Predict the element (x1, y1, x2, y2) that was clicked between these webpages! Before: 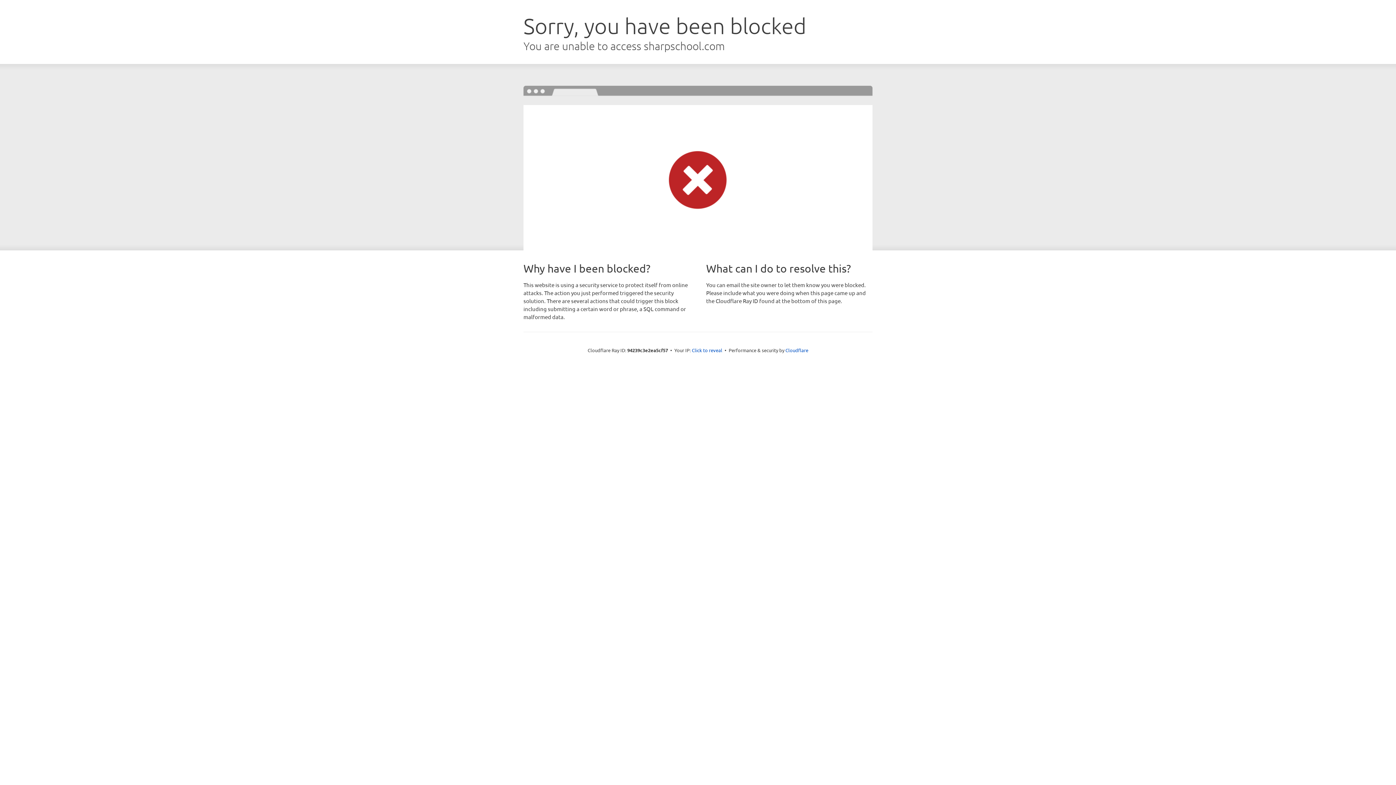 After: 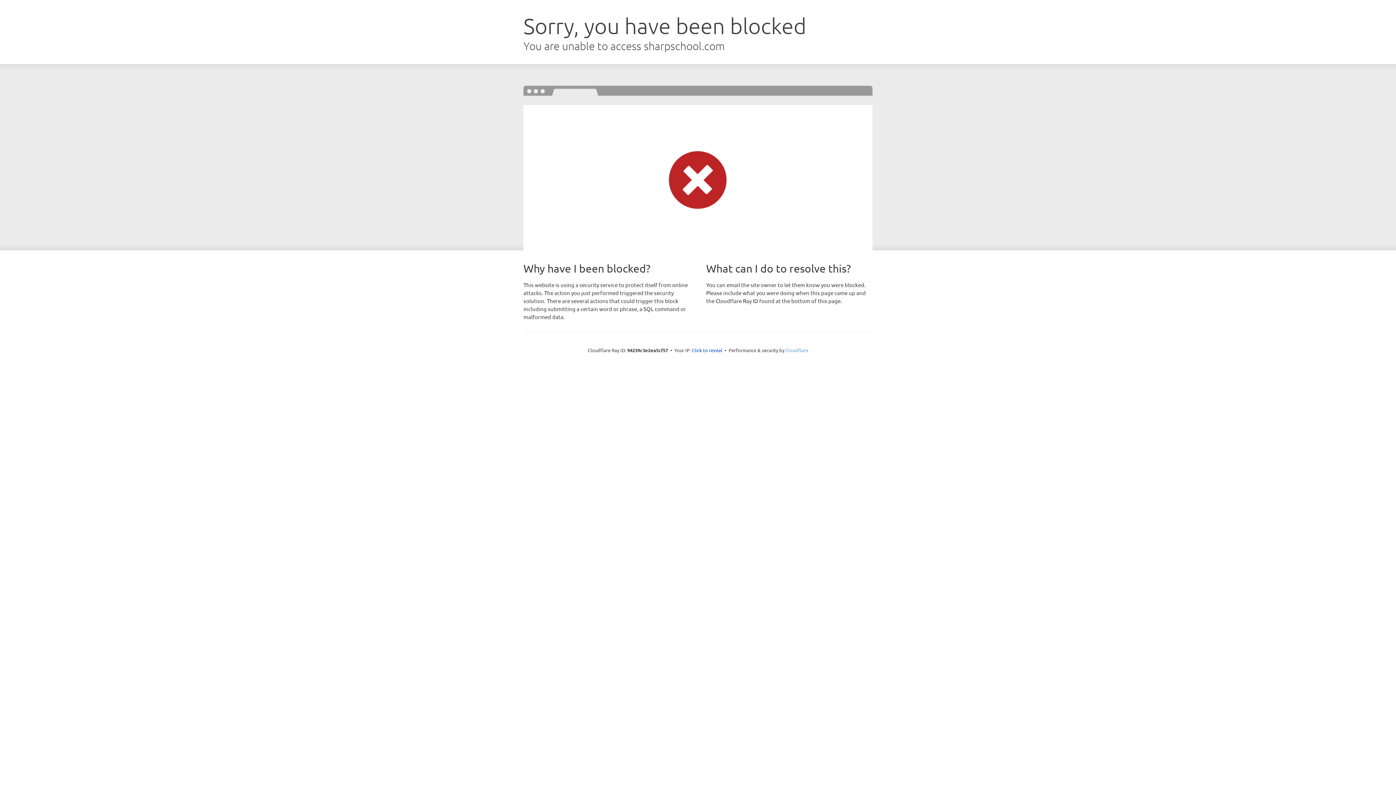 Action: bbox: (785, 347, 808, 353) label: Cloudflare